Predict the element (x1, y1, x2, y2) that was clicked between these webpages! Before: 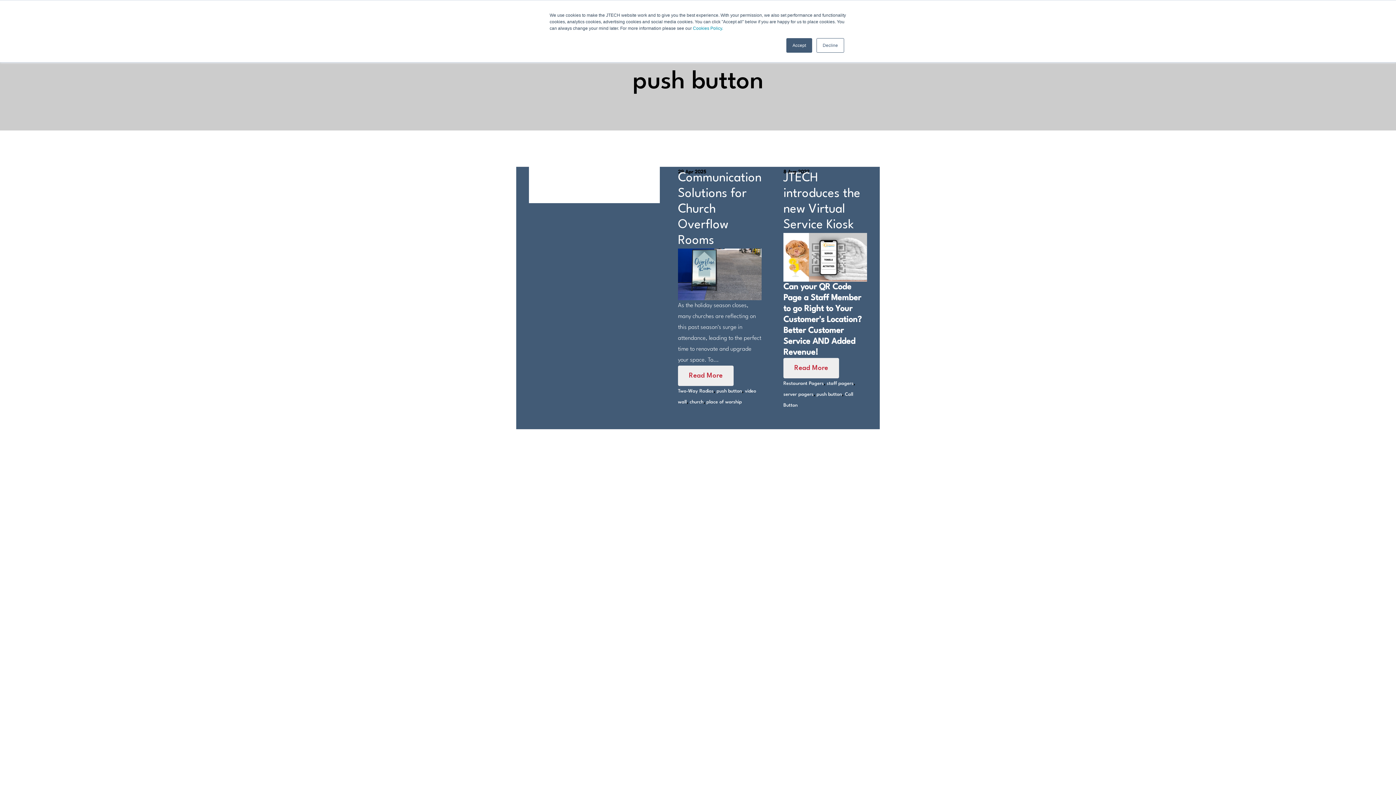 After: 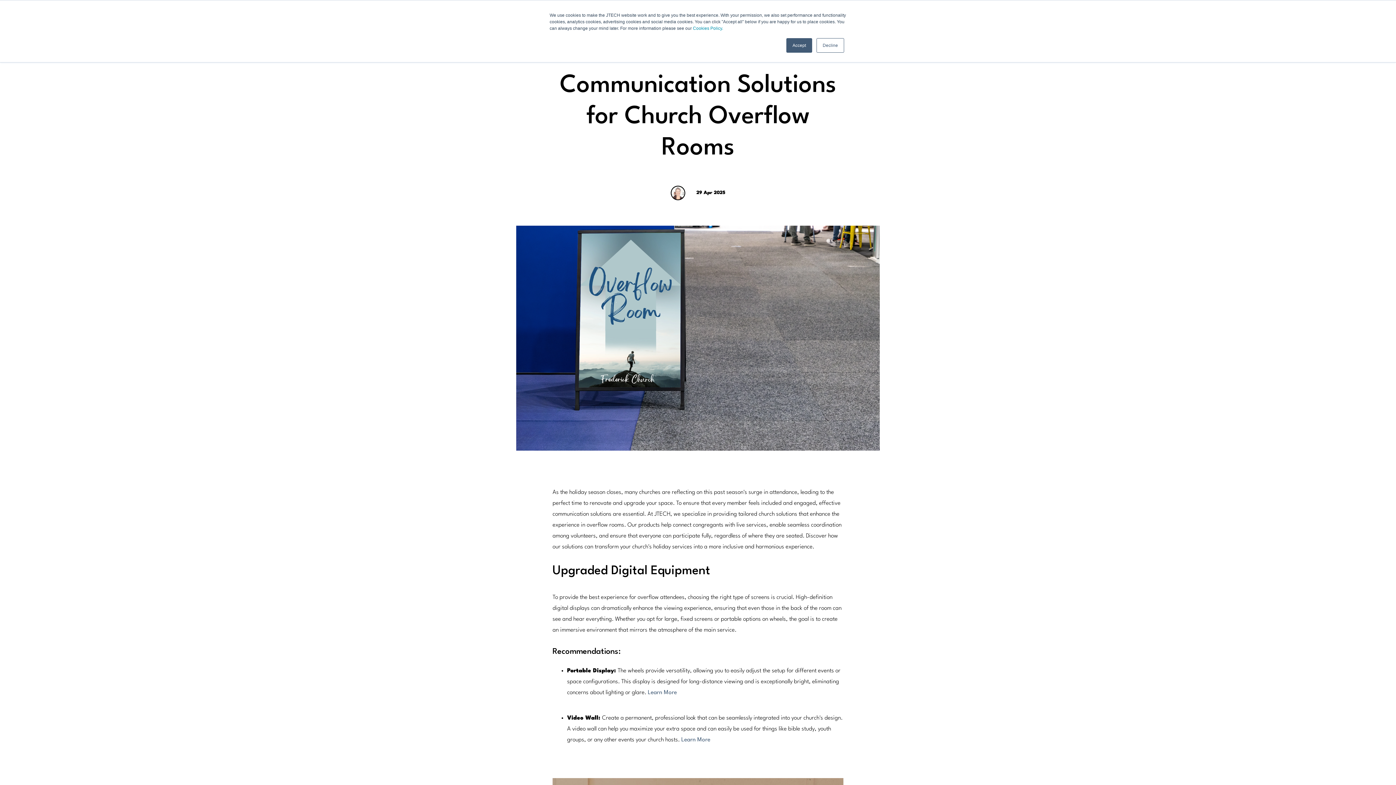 Action: label: Read full post: Communication Solutions for Church Overflow Rooms bbox: (678, 248, 761, 300)